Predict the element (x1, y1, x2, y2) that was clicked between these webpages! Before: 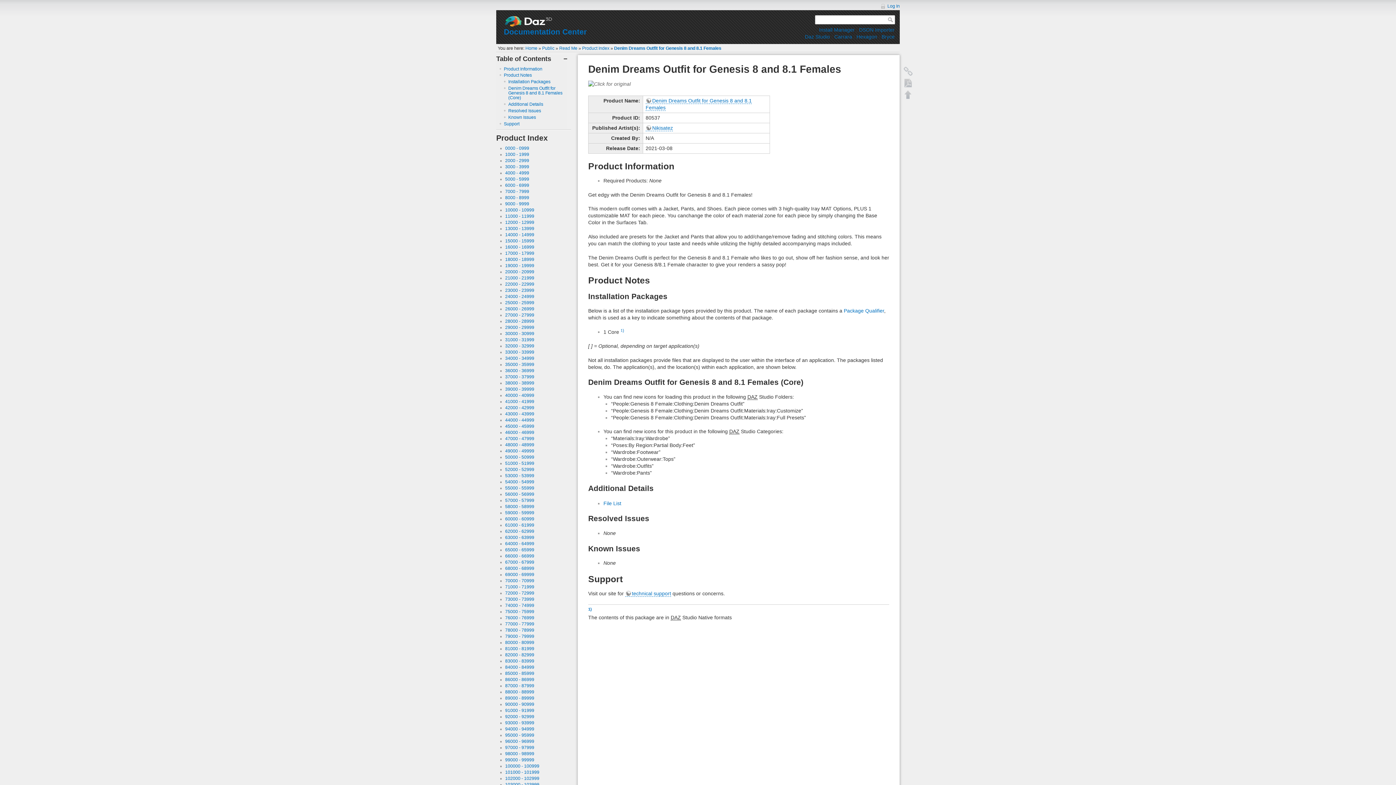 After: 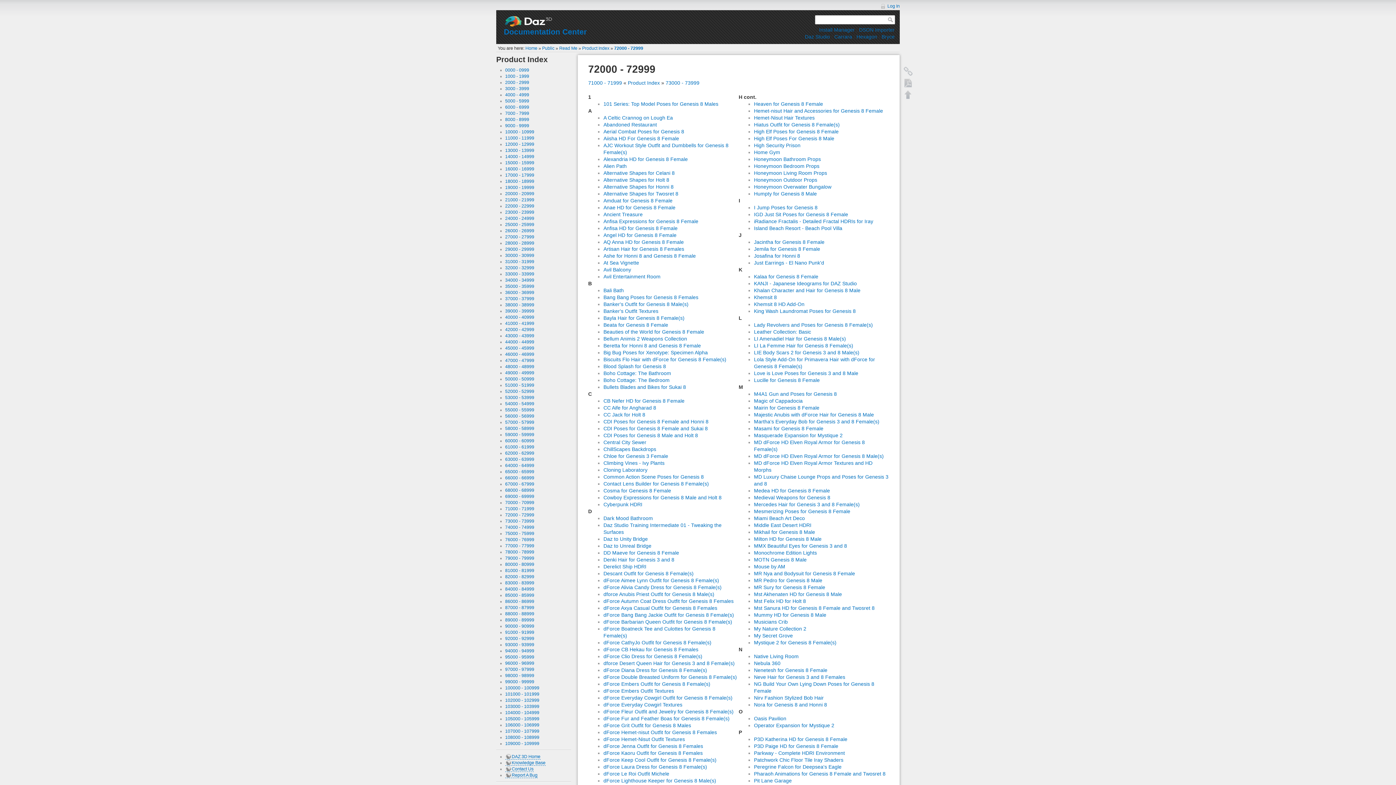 Action: label: 72000 - 72999 bbox: (505, 591, 534, 596)